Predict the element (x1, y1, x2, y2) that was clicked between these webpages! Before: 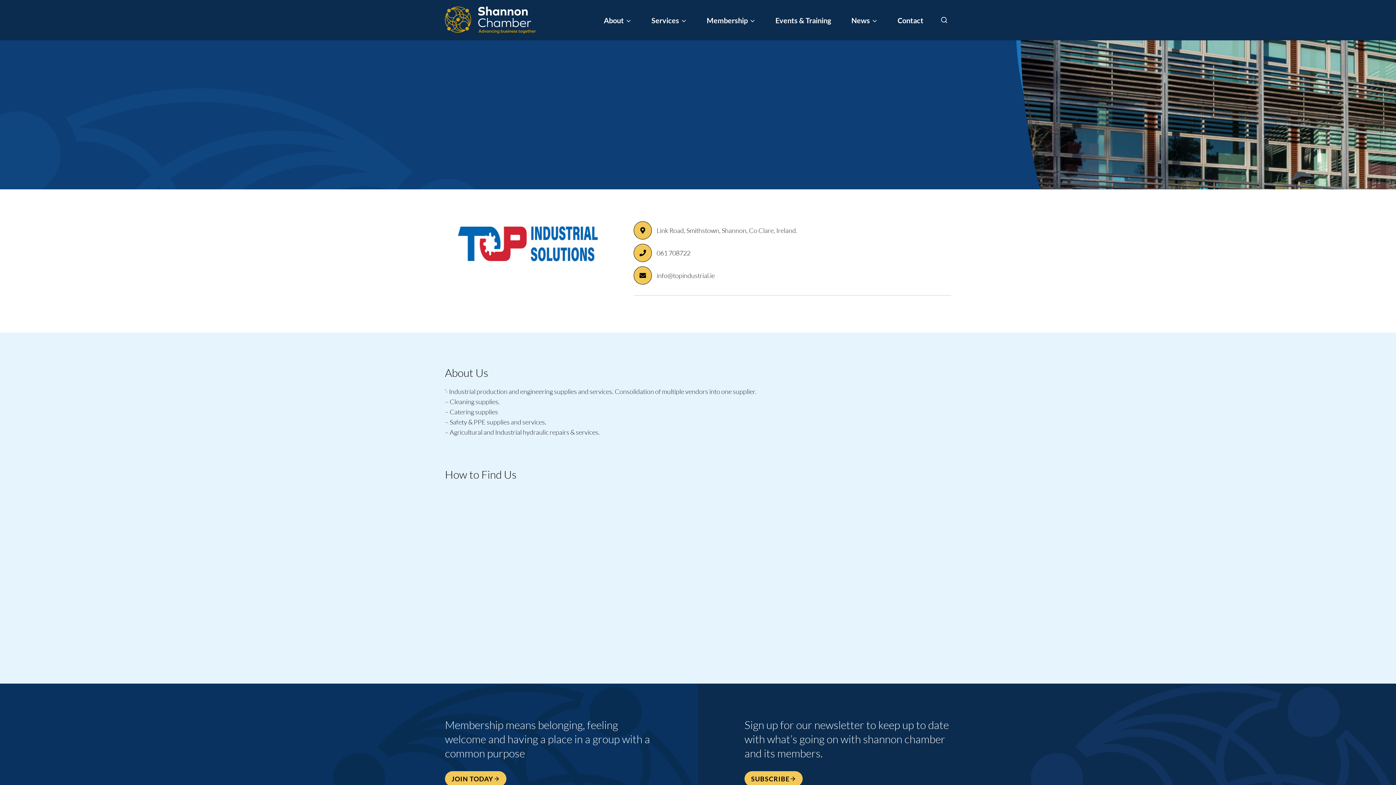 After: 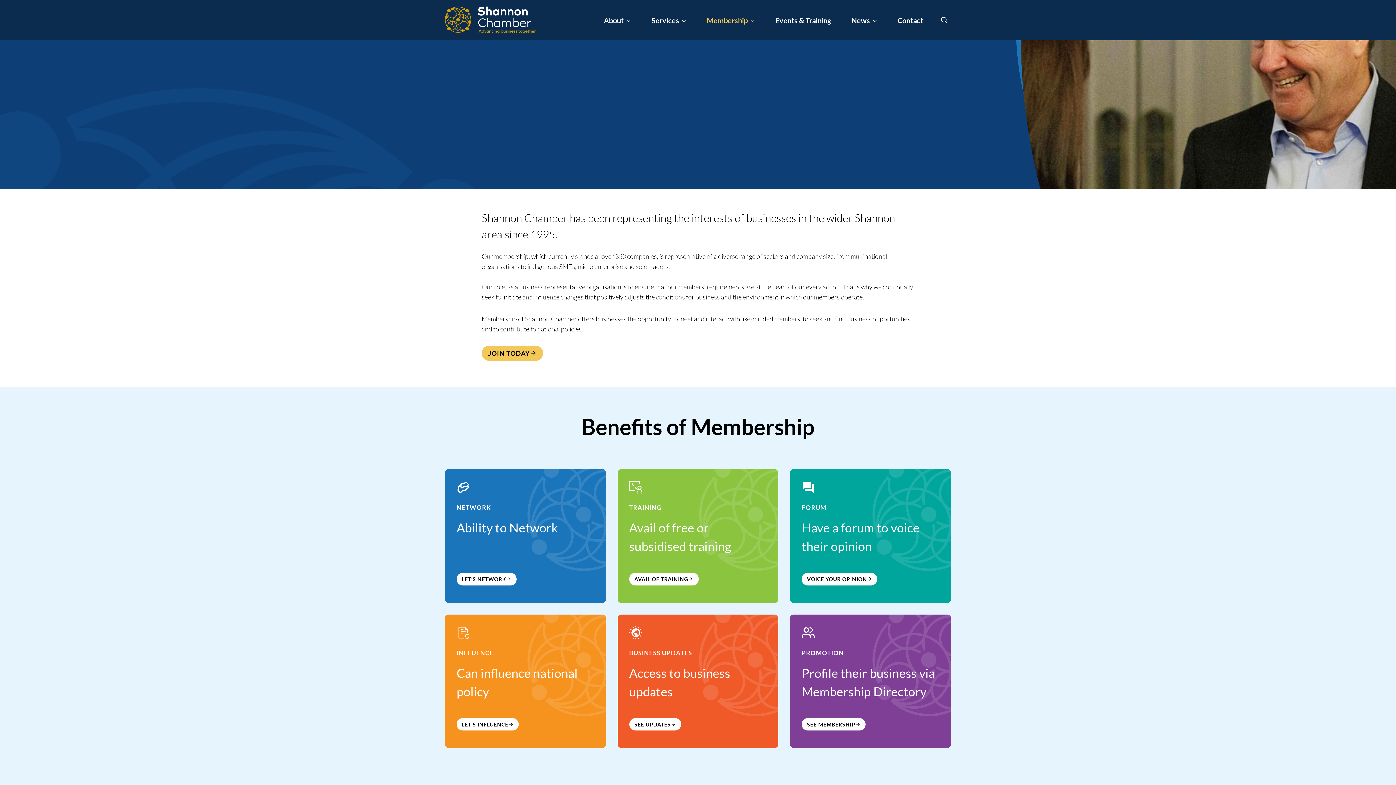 Action: bbox: (696, 10, 765, 30) label: Membership